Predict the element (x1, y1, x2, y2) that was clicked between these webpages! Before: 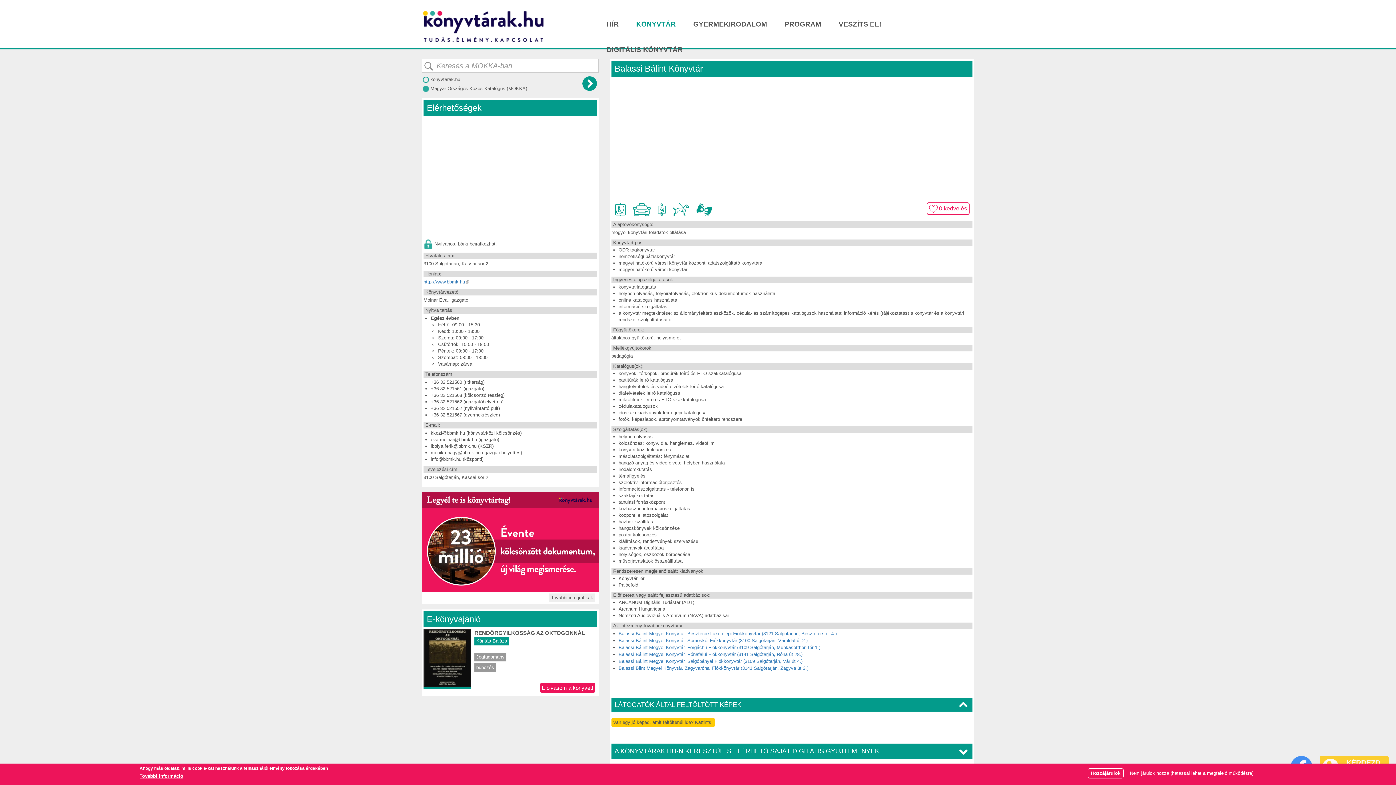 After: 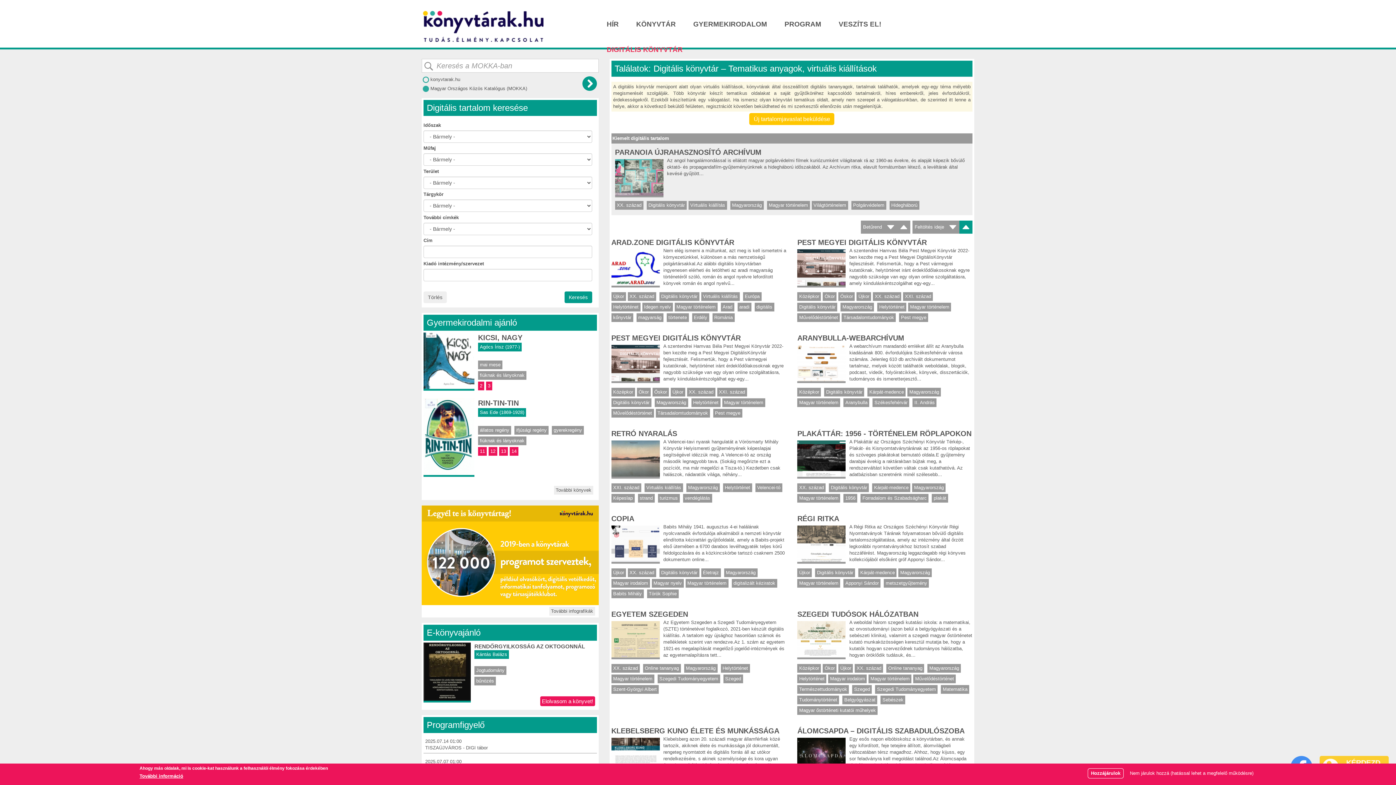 Action: label: DIGITÁLIS KÖNYVTÁR bbox: (598, 40, 691, 58)